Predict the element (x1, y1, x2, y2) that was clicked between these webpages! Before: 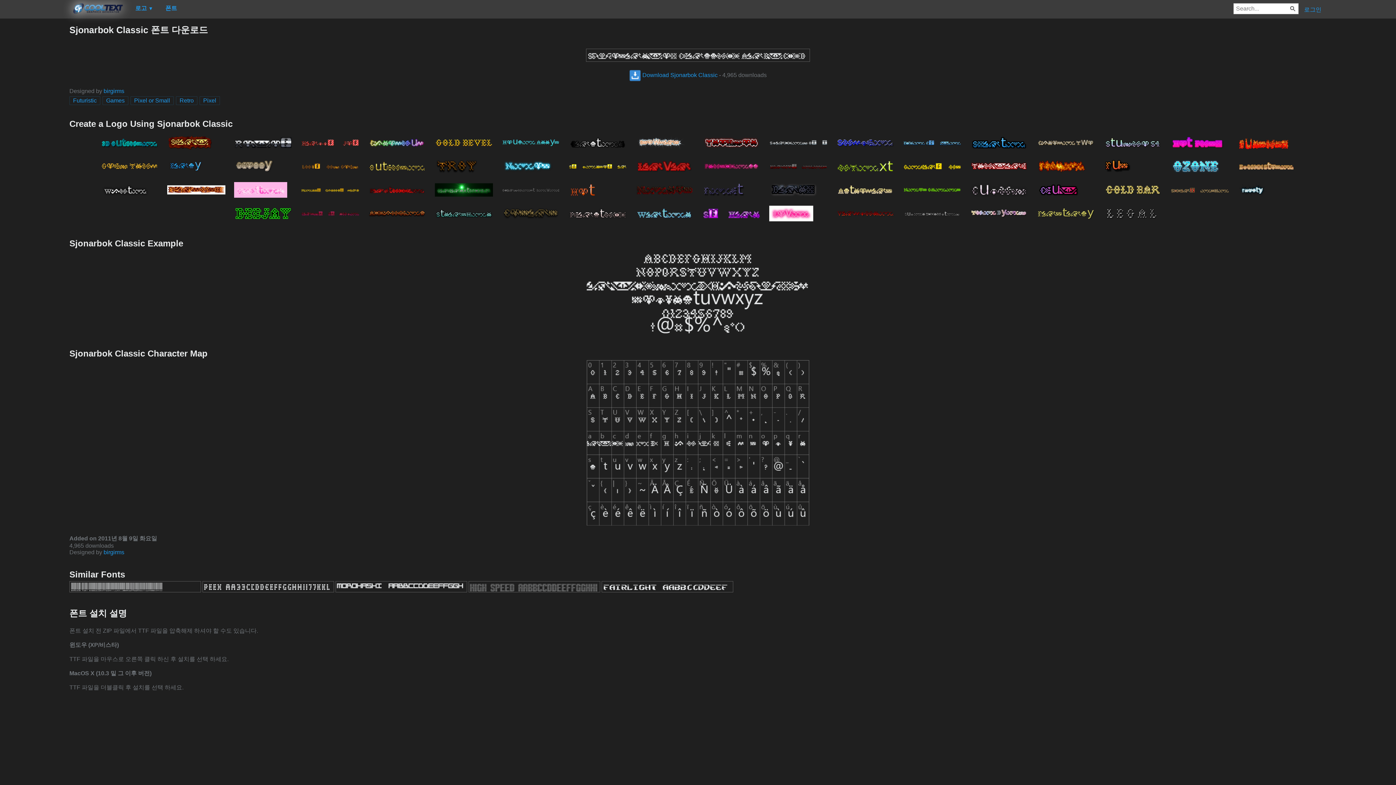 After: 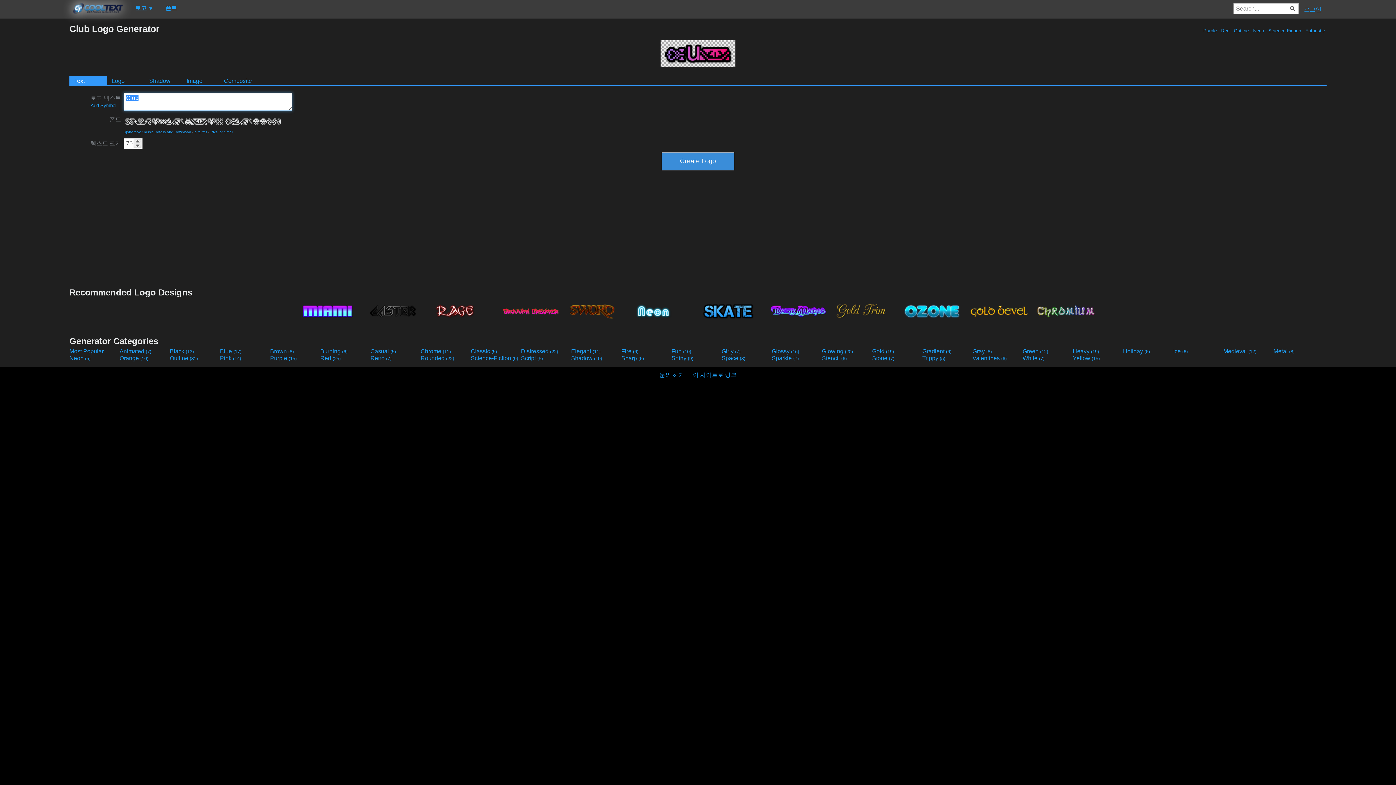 Action: bbox: (1033, 177, 1098, 201)